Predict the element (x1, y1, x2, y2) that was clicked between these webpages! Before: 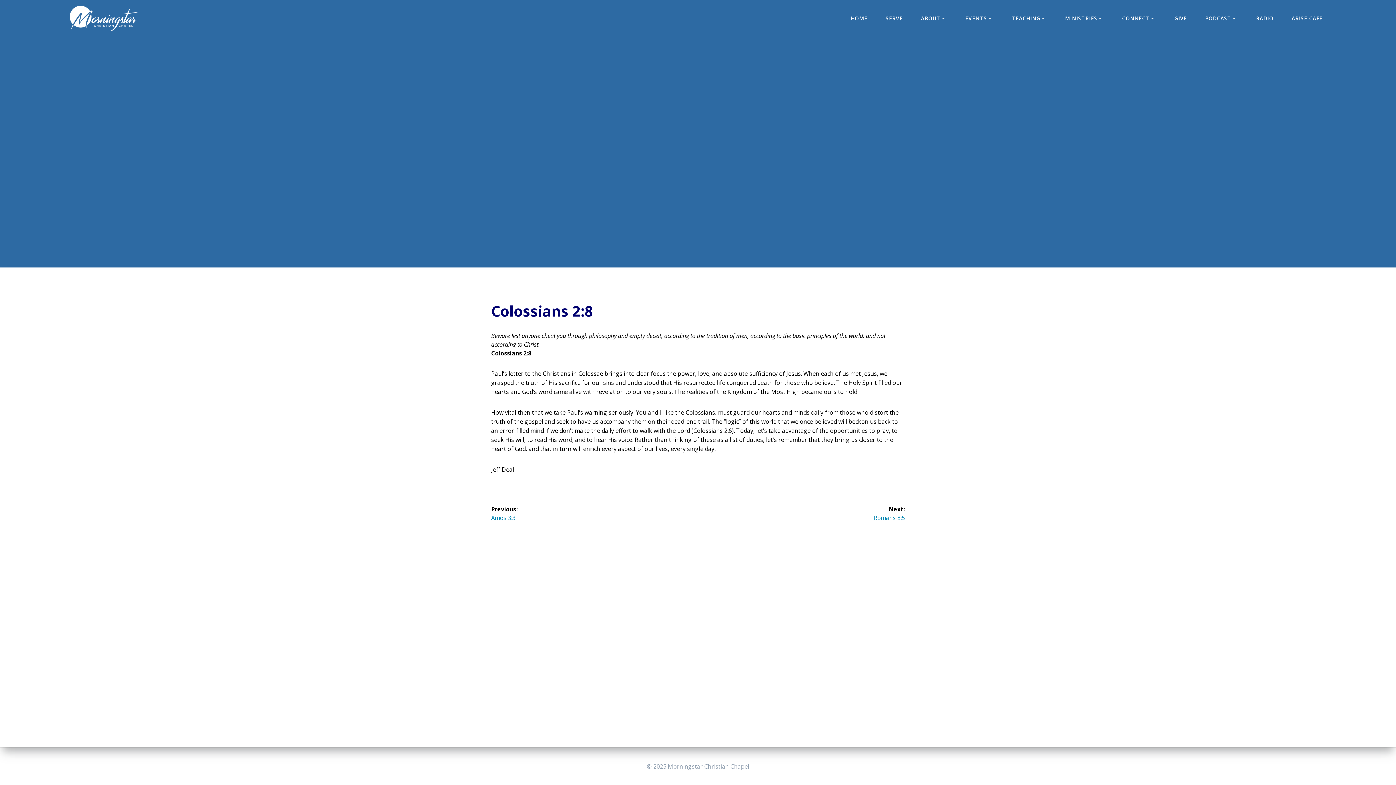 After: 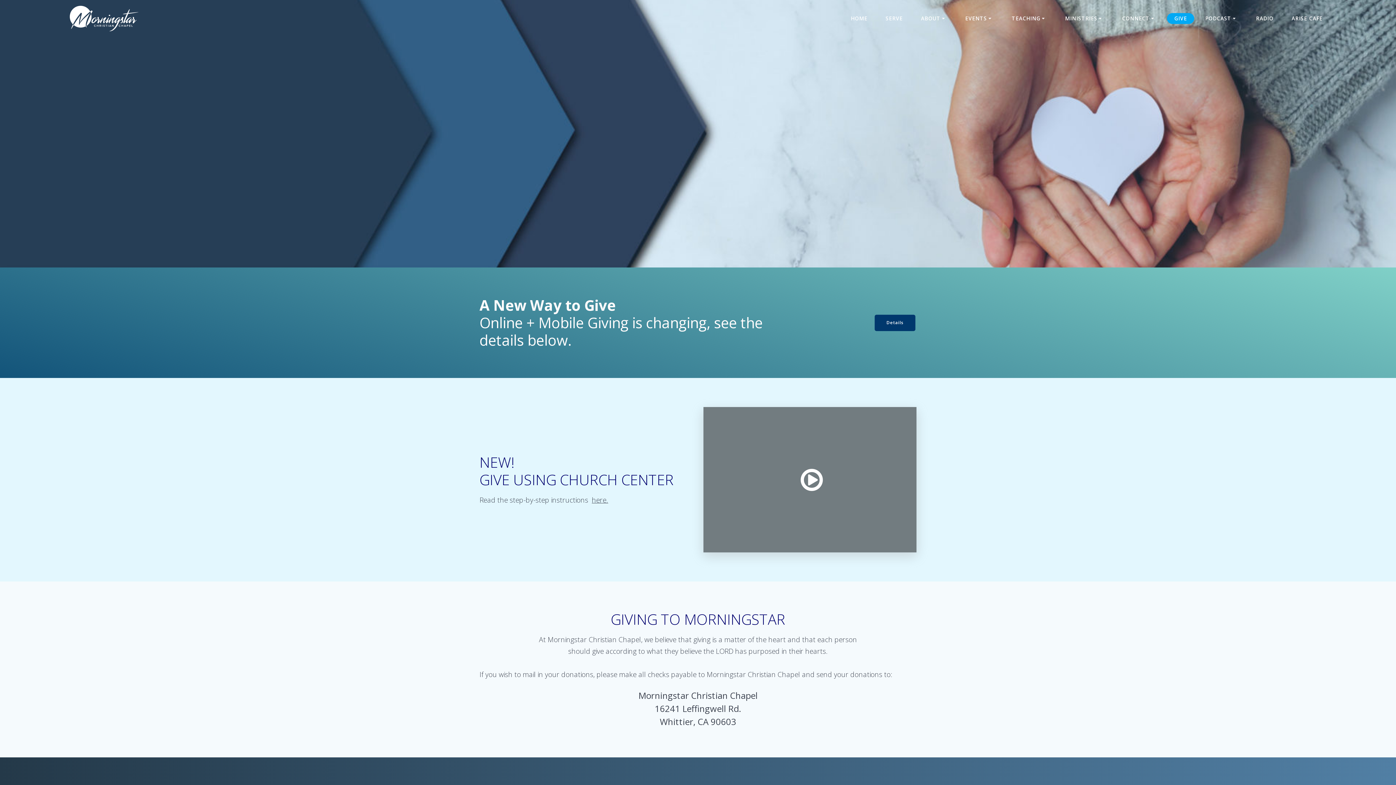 Action: label: GIVE bbox: (1167, 13, 1194, 23)